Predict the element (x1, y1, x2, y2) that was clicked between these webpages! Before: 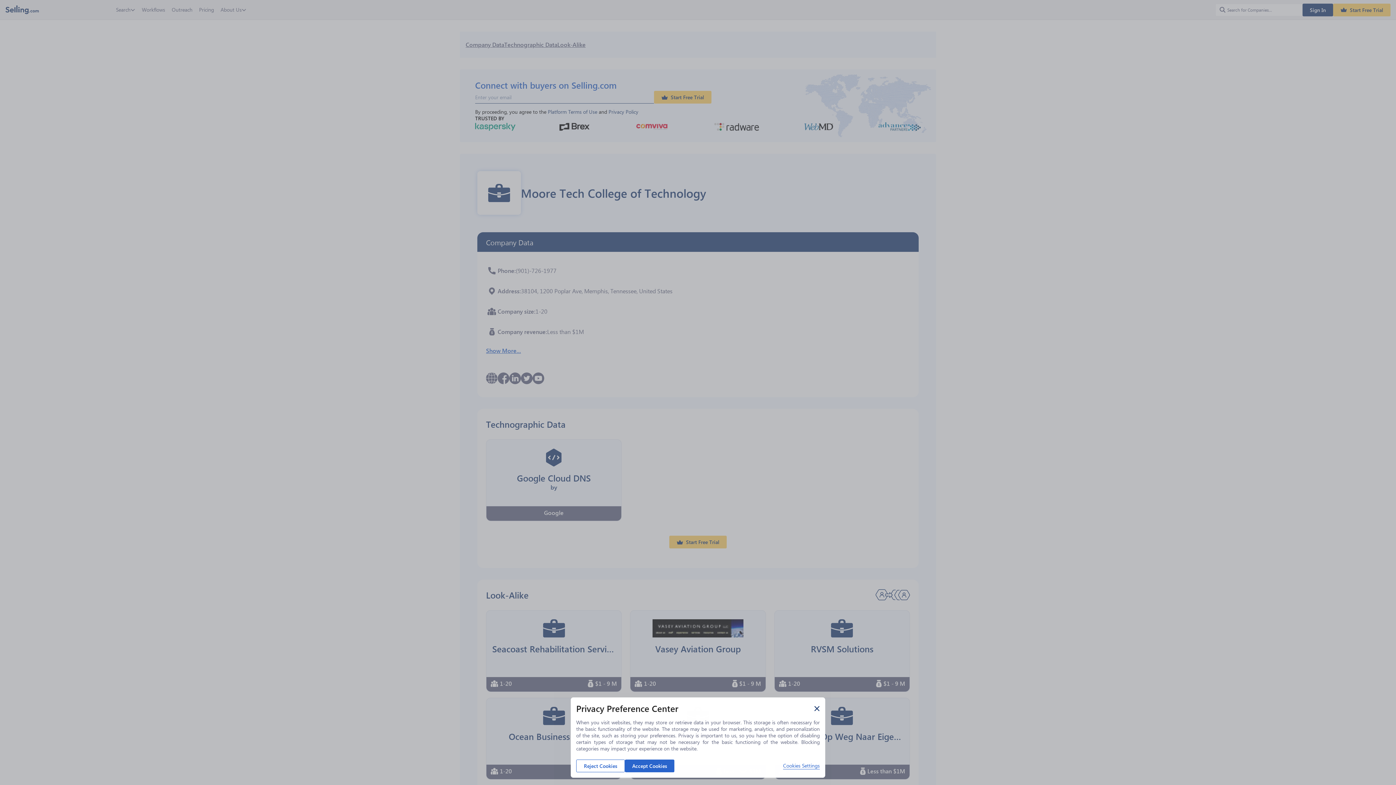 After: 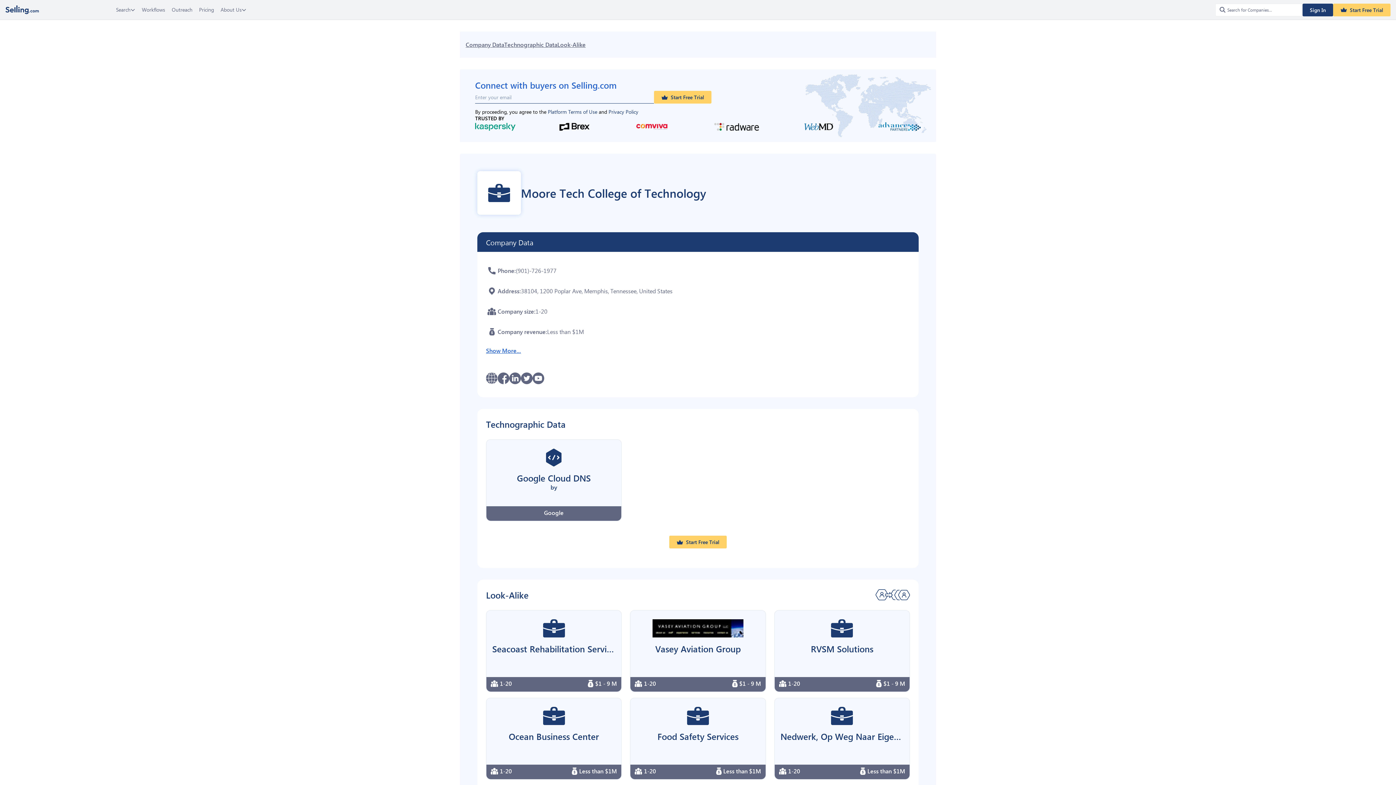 Action: bbox: (576, 760, 625, 772) label: Reject Cookies